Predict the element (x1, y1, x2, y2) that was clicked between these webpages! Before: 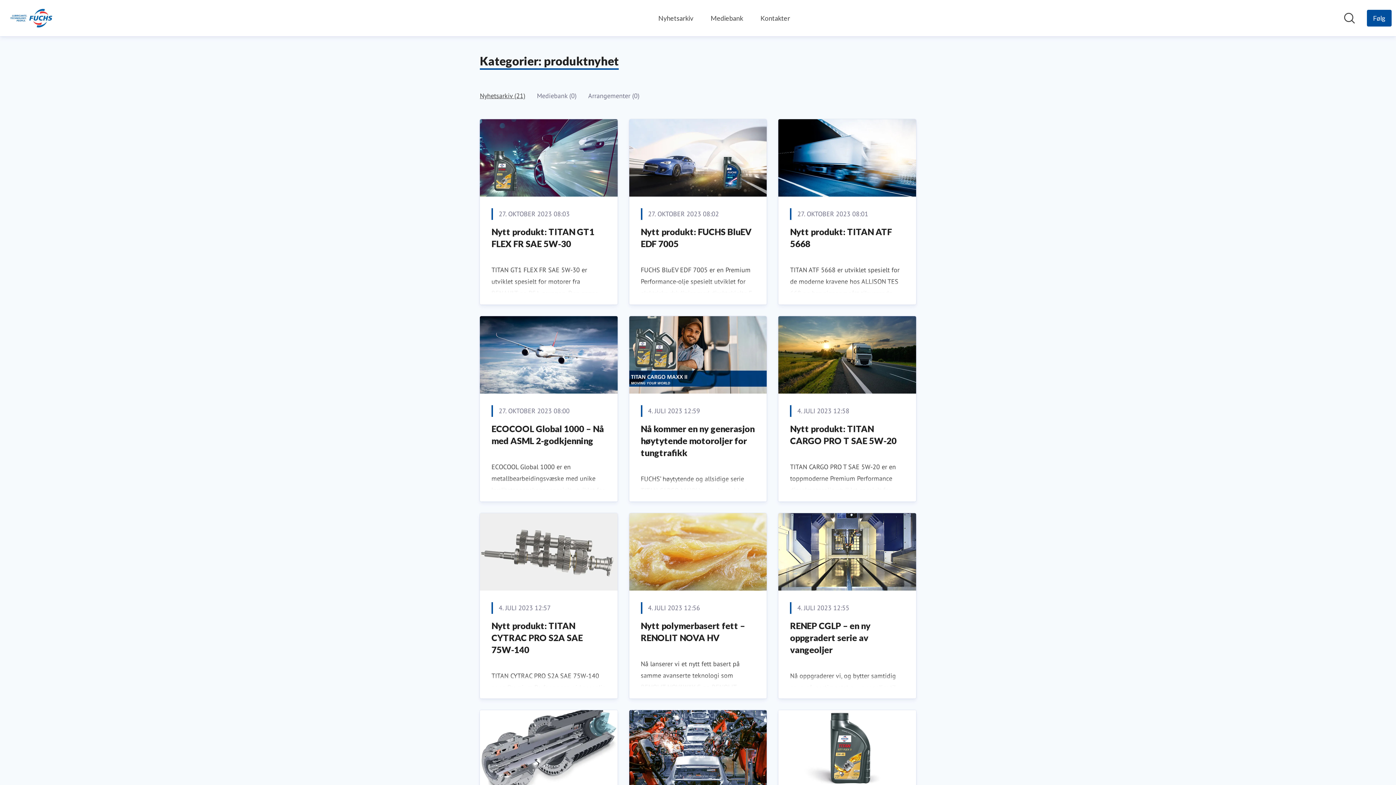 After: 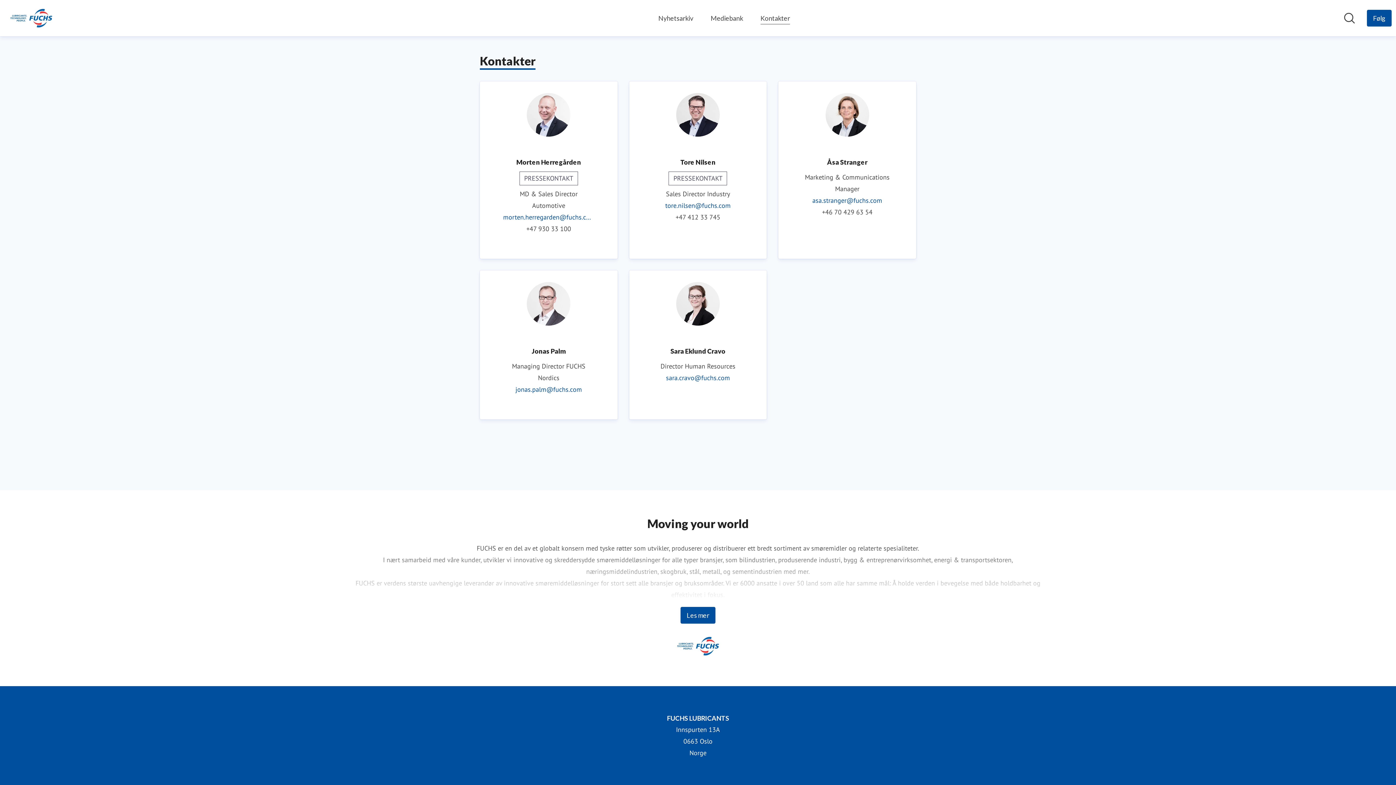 Action: label: Kontakter bbox: (760, 12, 790, 24)